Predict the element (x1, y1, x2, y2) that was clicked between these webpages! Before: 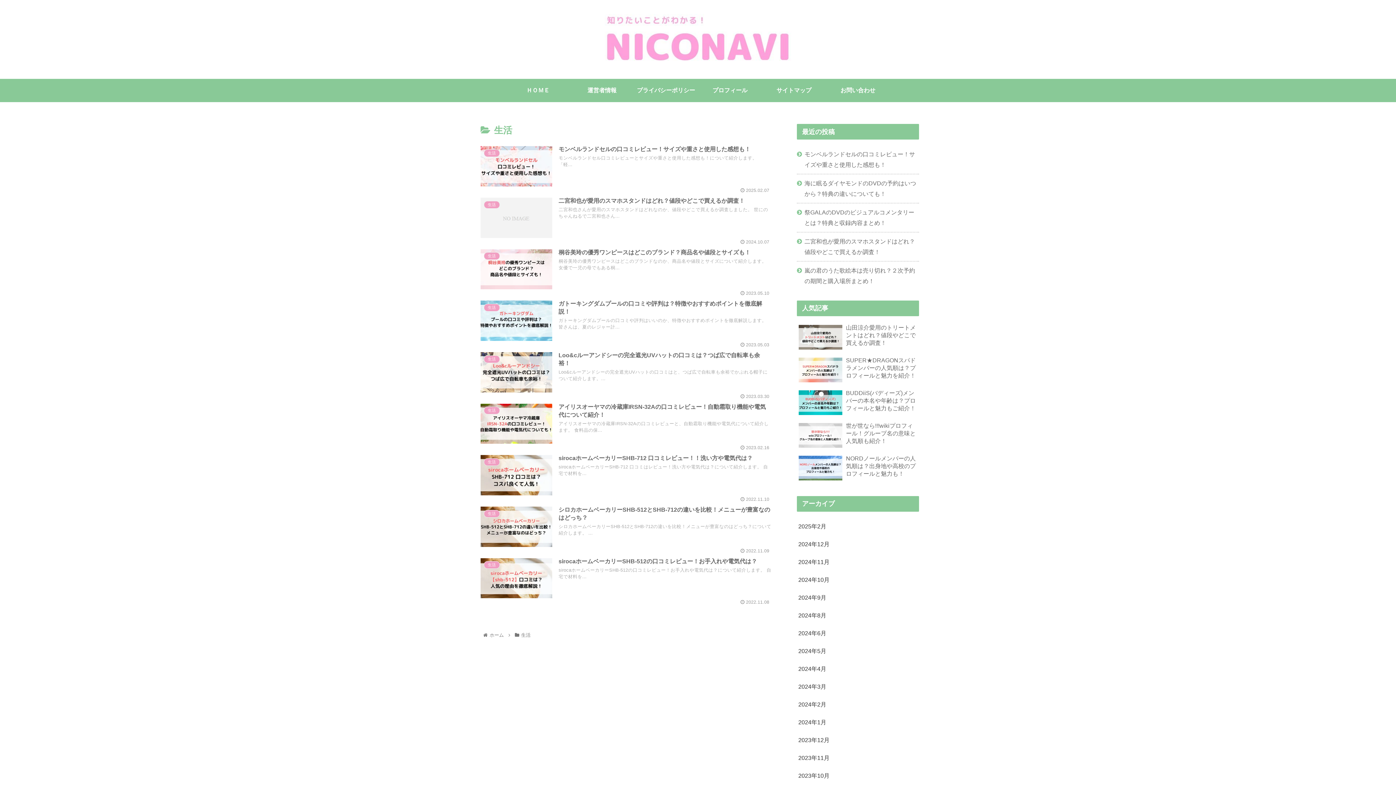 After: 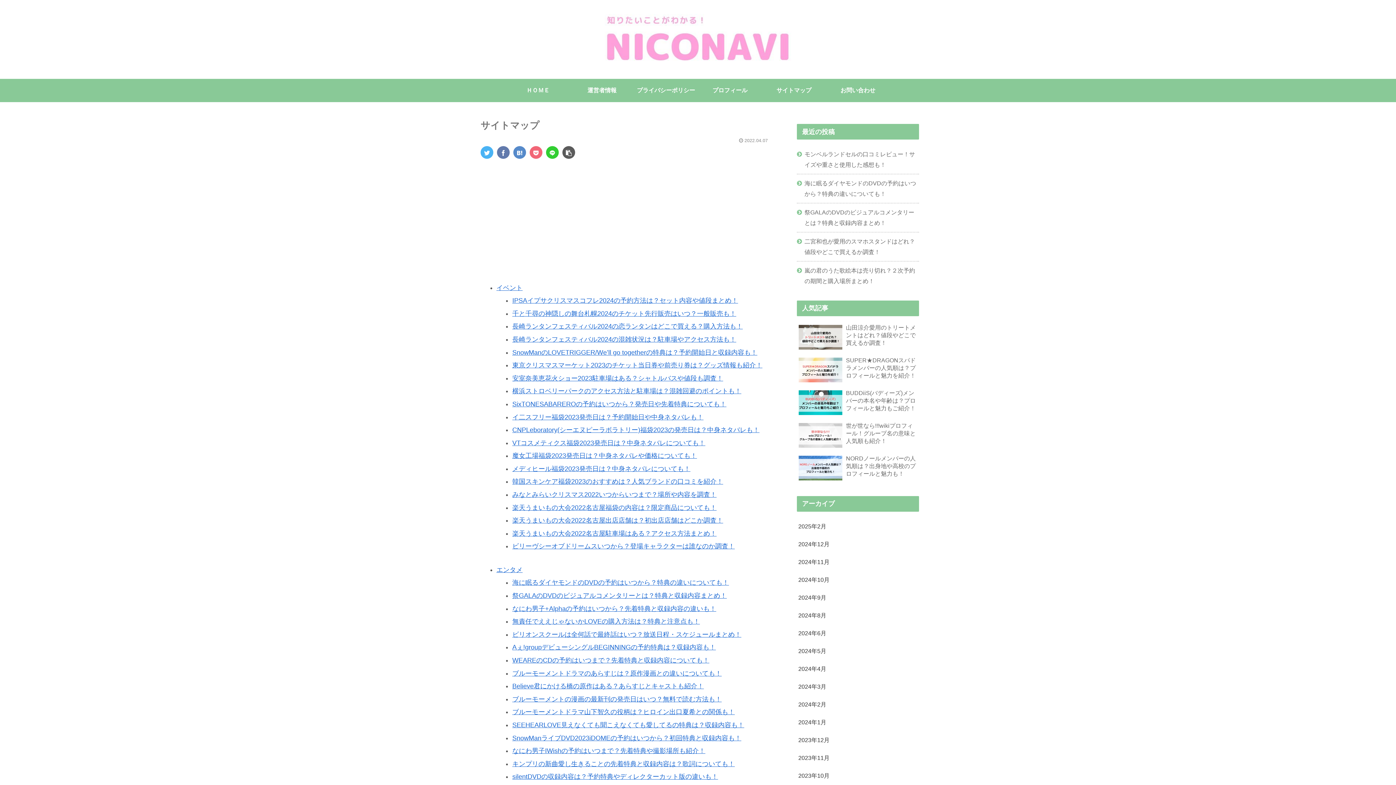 Action: label: サイトマップ bbox: (762, 78, 826, 102)